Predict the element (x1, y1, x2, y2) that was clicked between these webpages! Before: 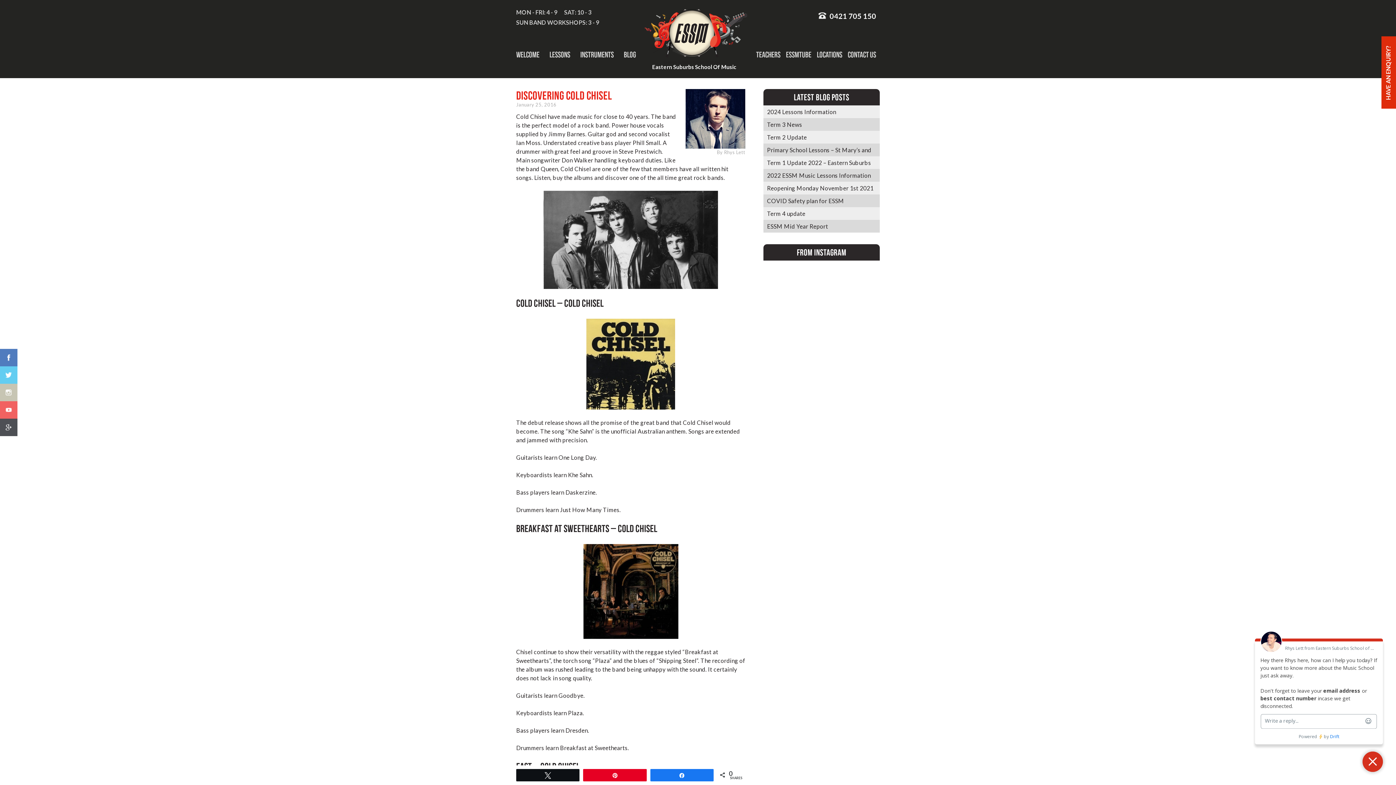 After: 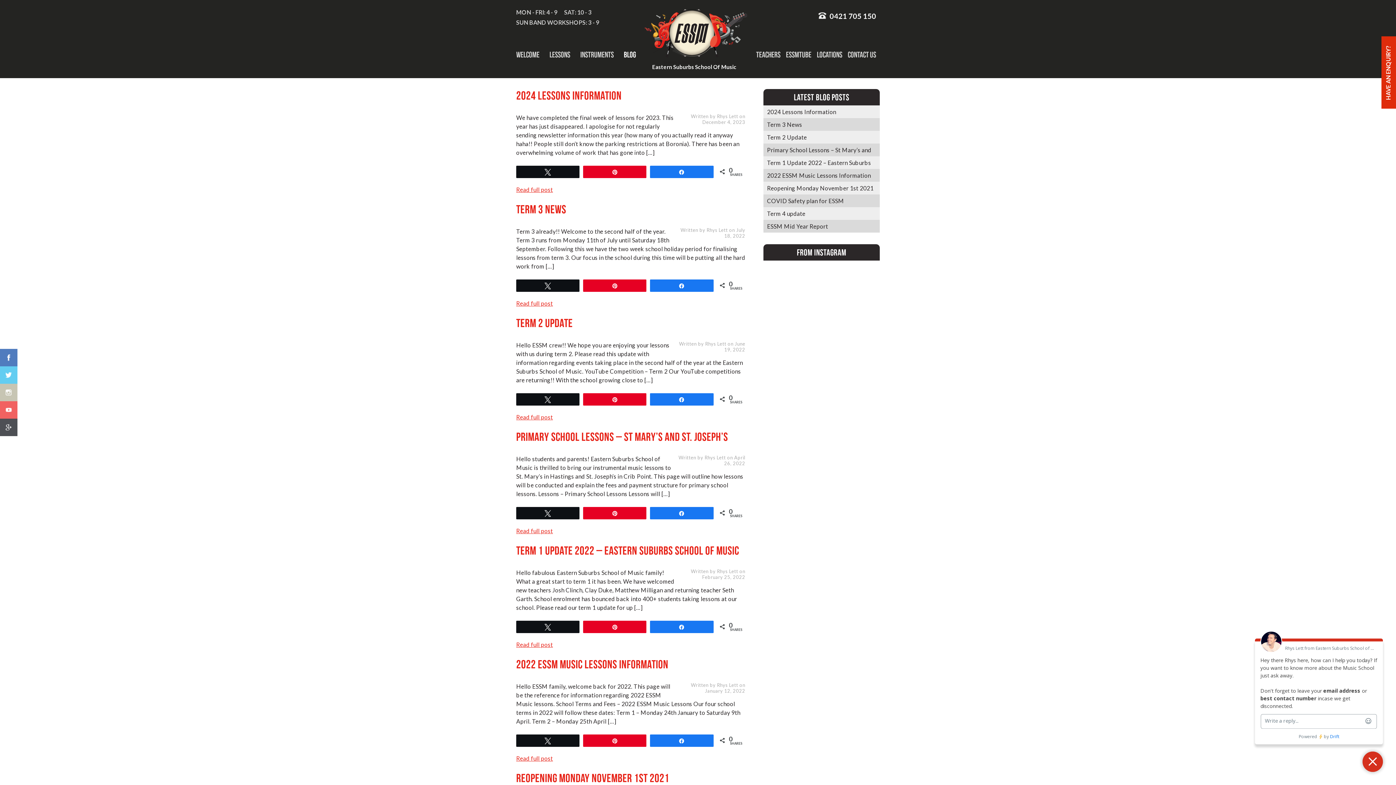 Action: bbox: (623, 50, 636, 58) label: Blog